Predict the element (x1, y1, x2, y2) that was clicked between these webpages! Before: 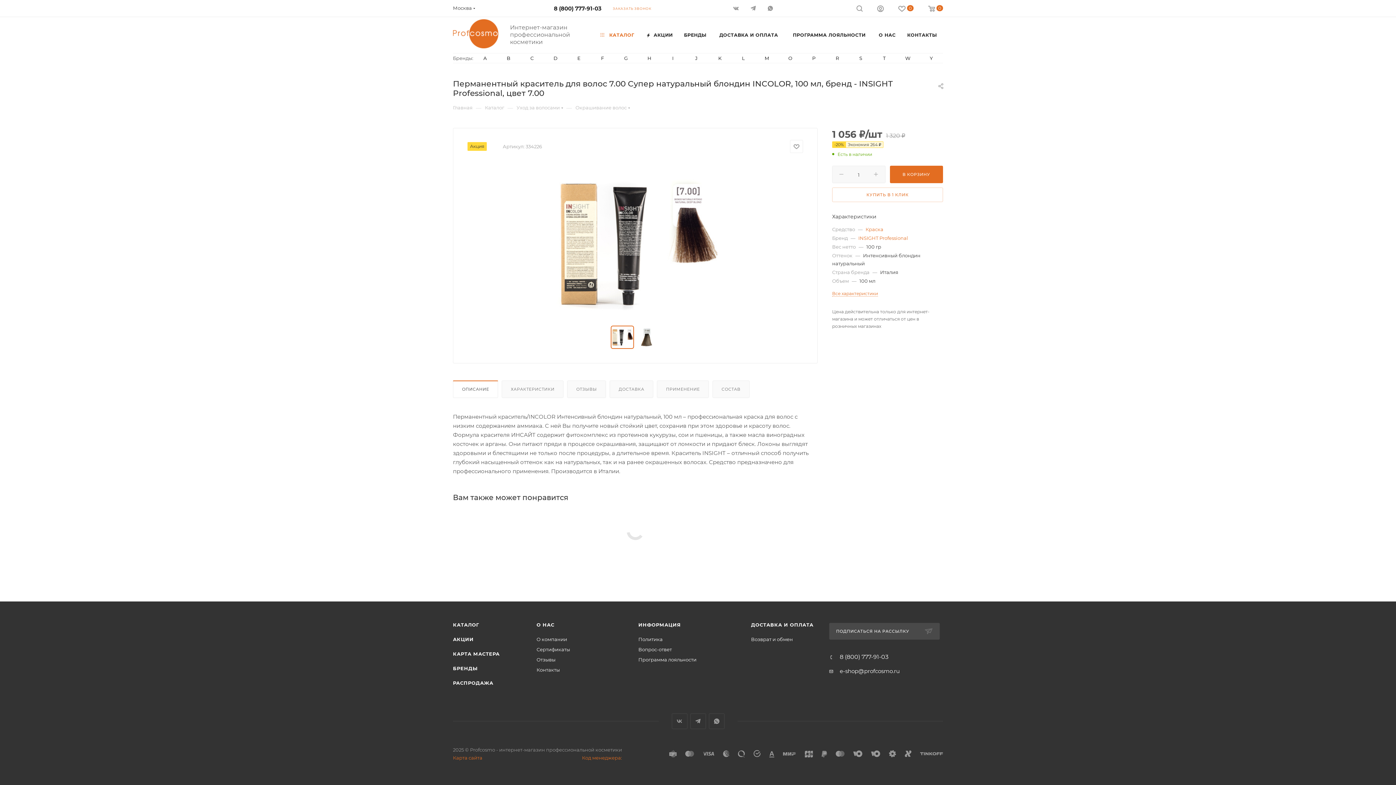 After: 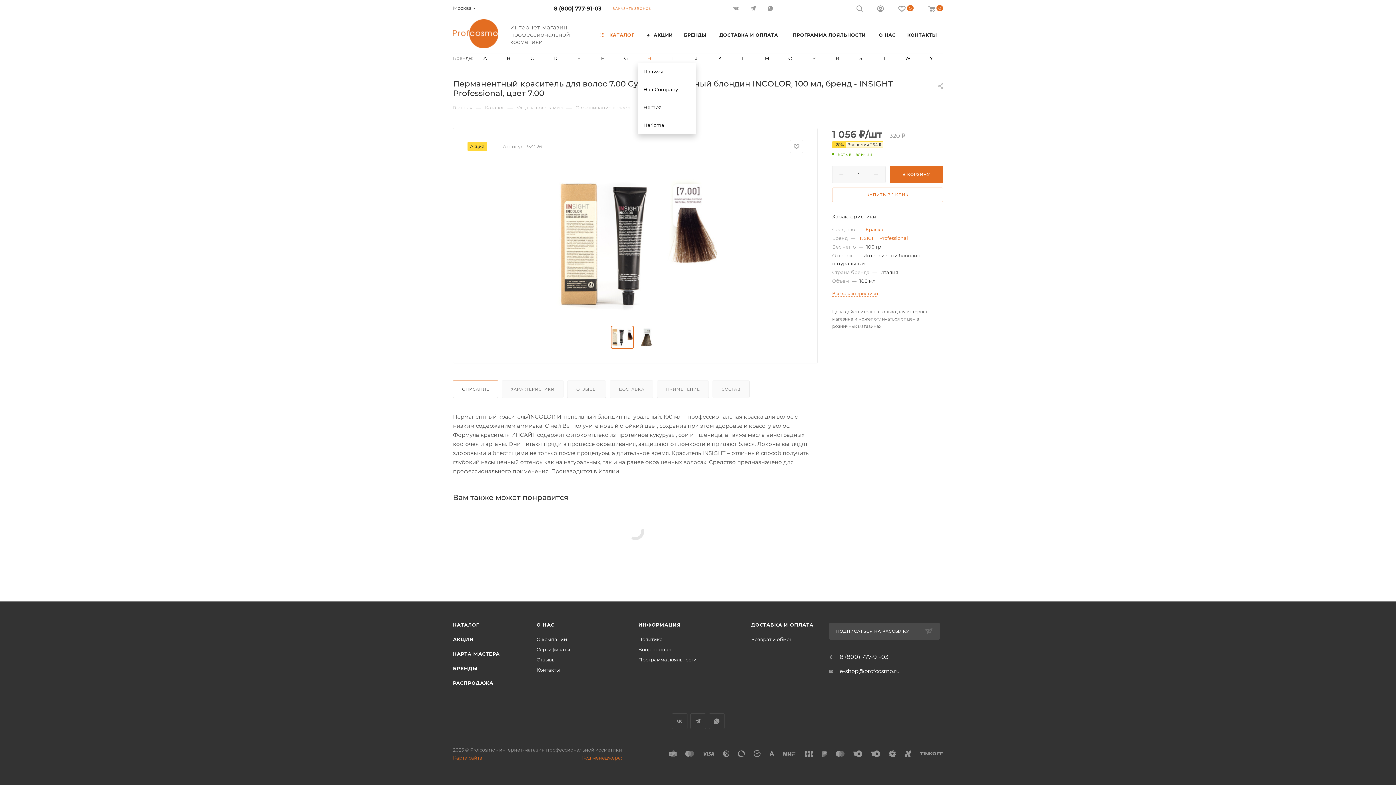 Action: bbox: (637, 53, 661, 62) label: H